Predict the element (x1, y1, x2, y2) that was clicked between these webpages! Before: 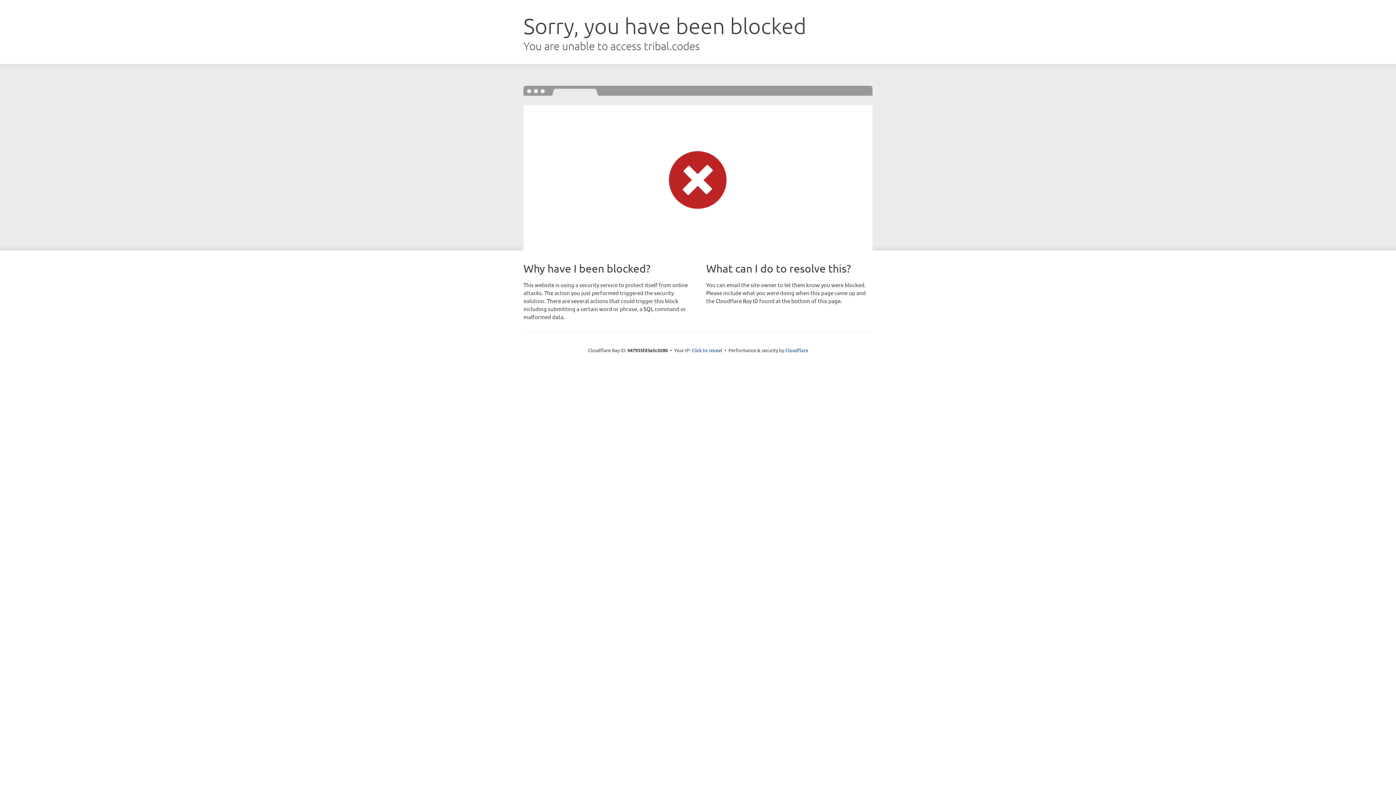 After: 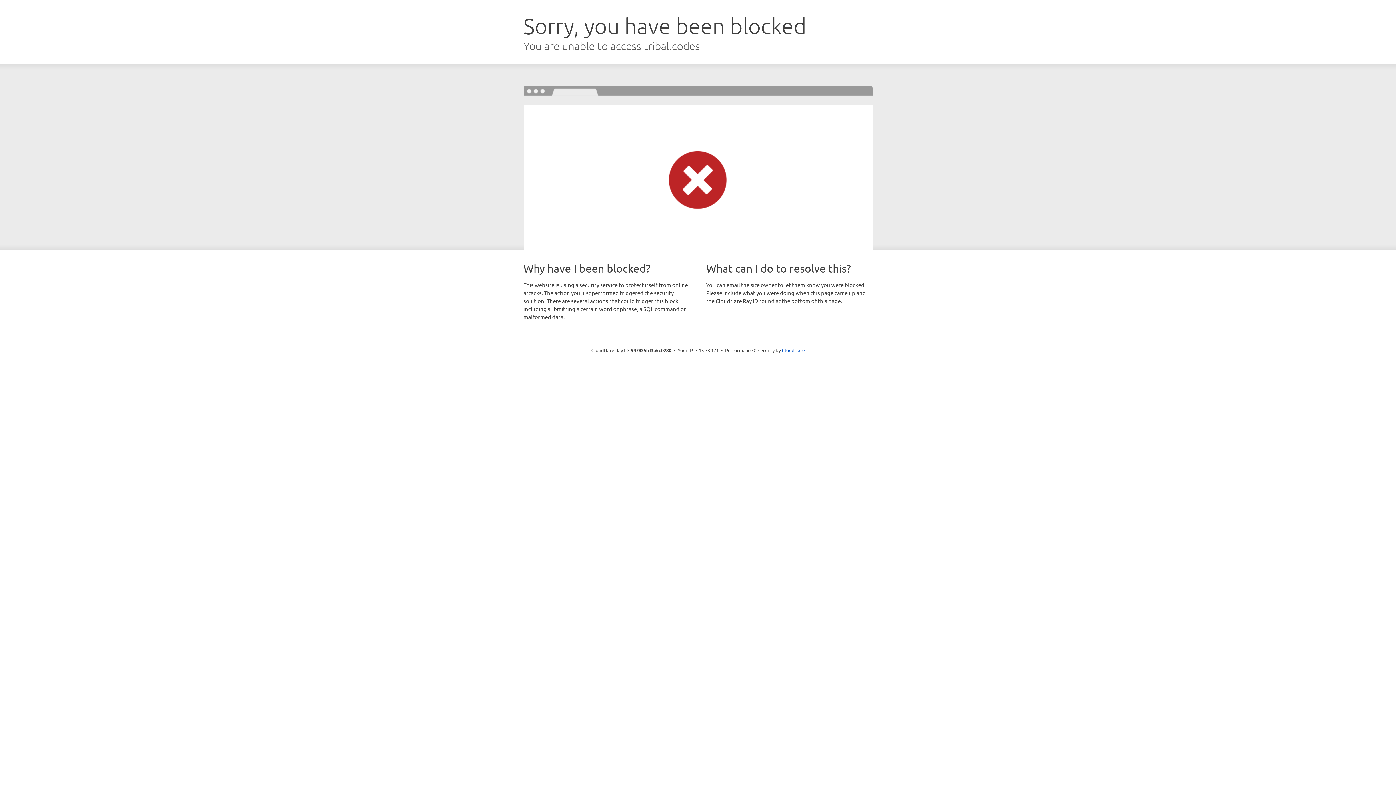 Action: bbox: (691, 346, 722, 353) label: Click to reveal